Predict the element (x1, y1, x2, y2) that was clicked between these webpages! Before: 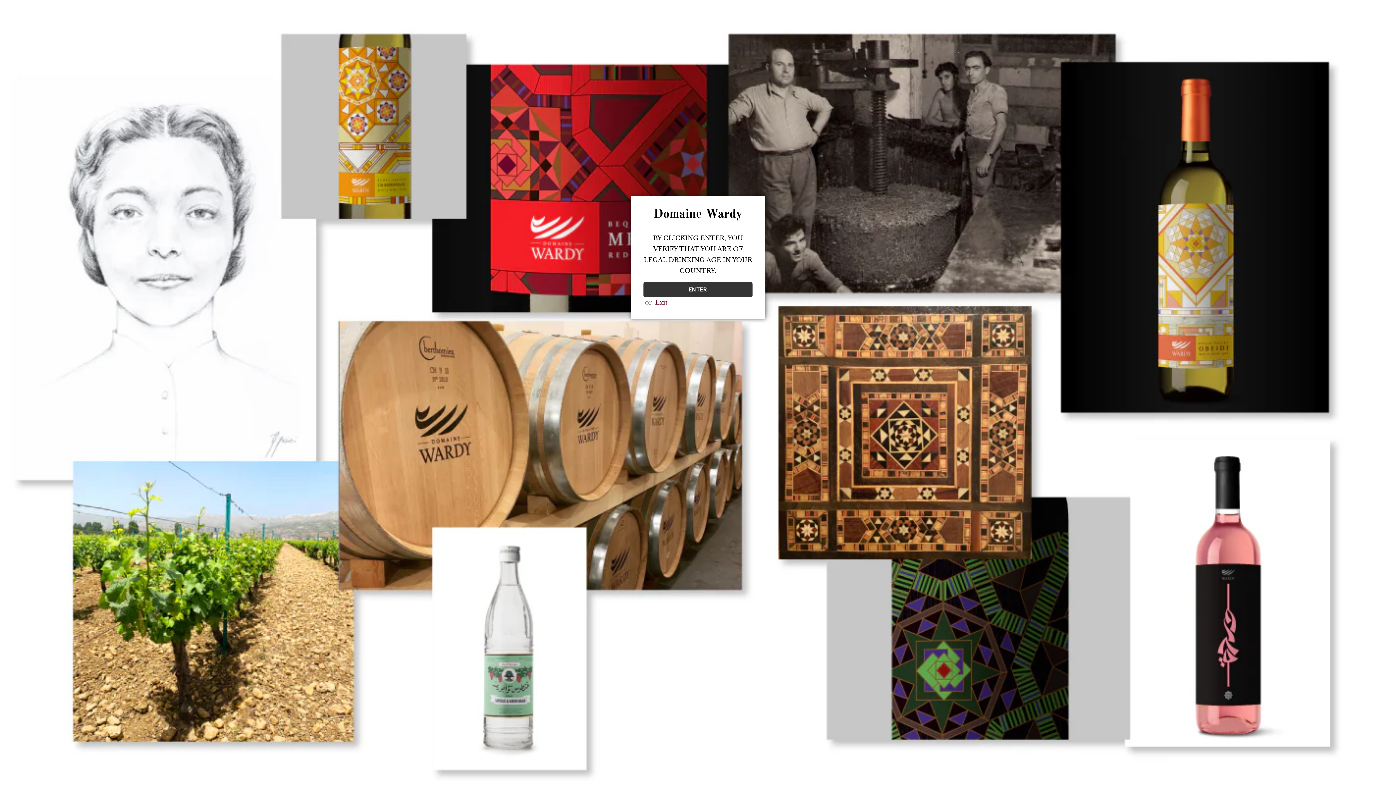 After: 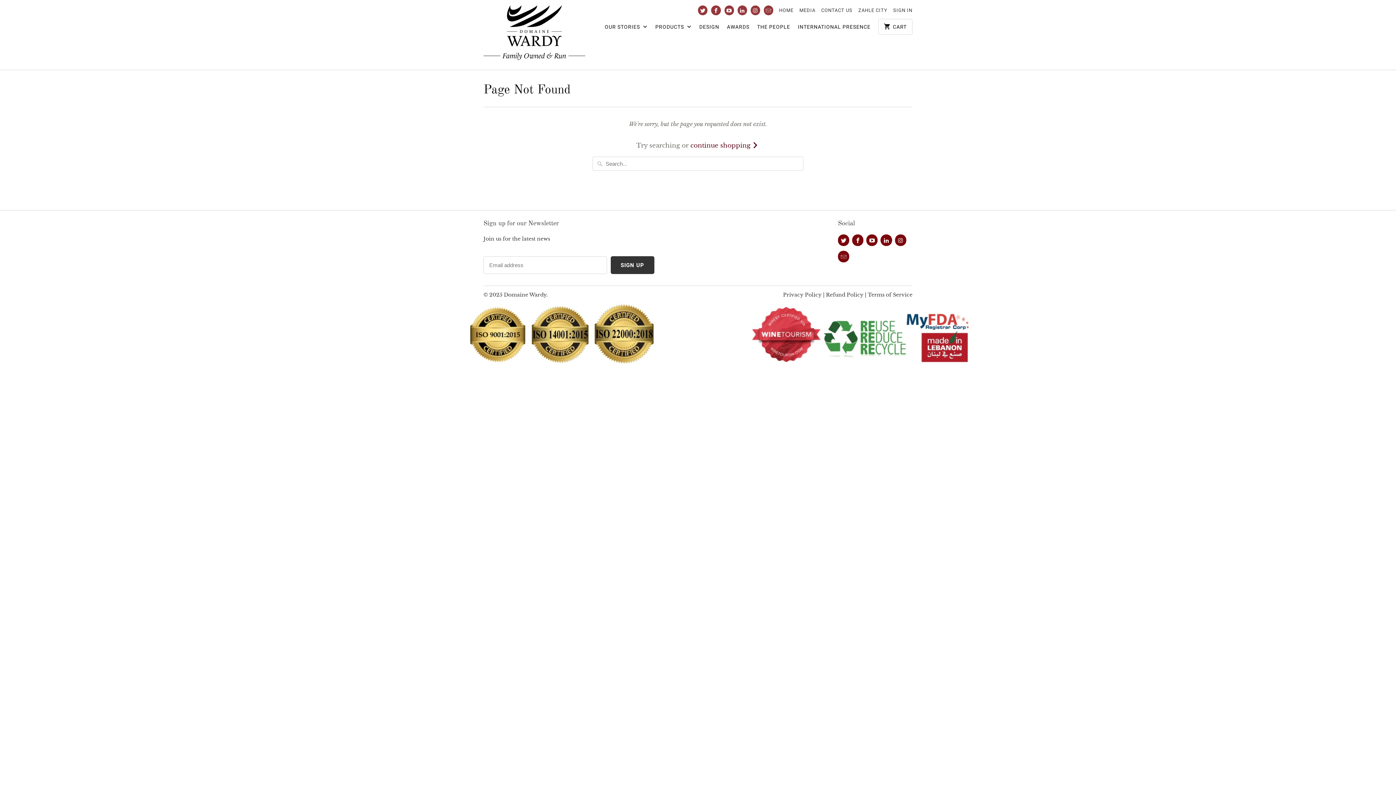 Action: bbox: (643, 282, 752, 297) label: ENTER